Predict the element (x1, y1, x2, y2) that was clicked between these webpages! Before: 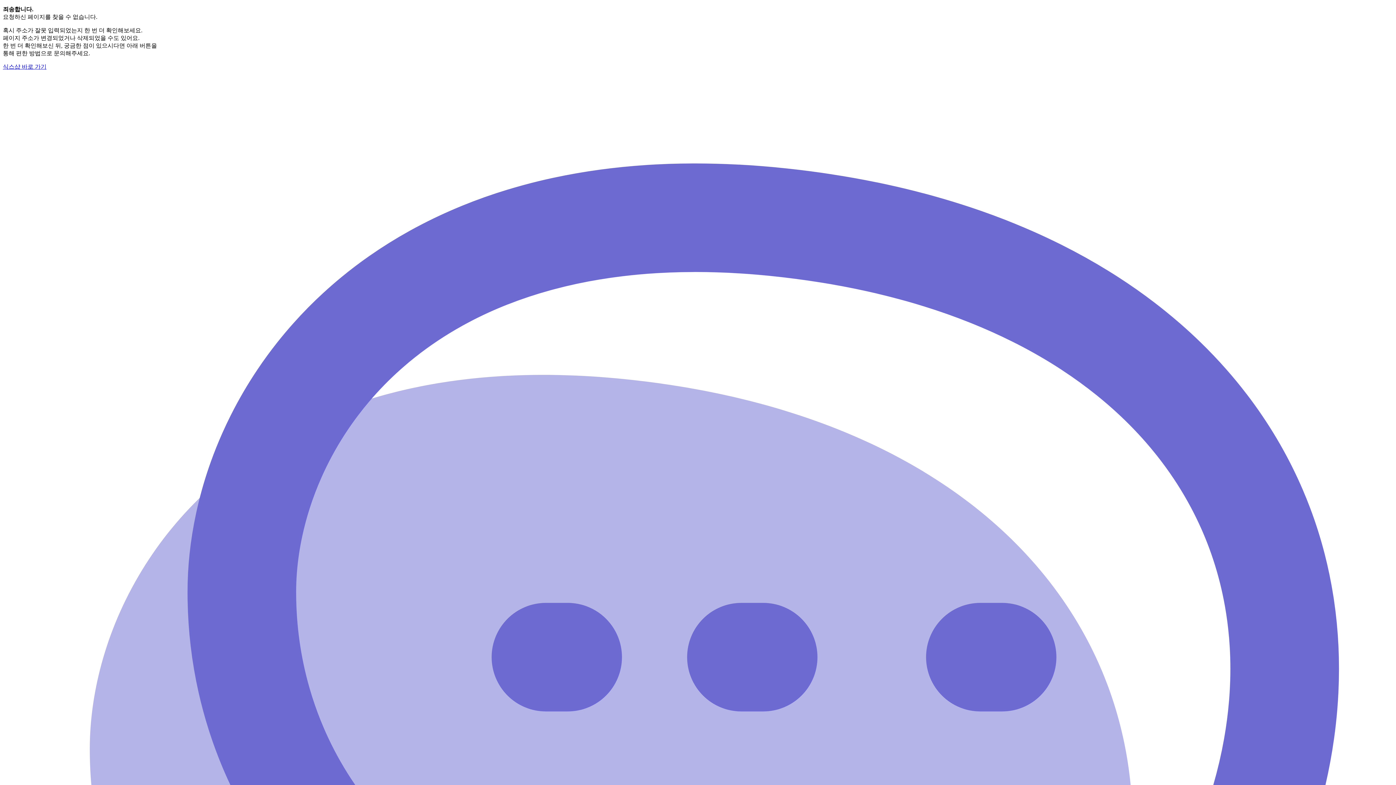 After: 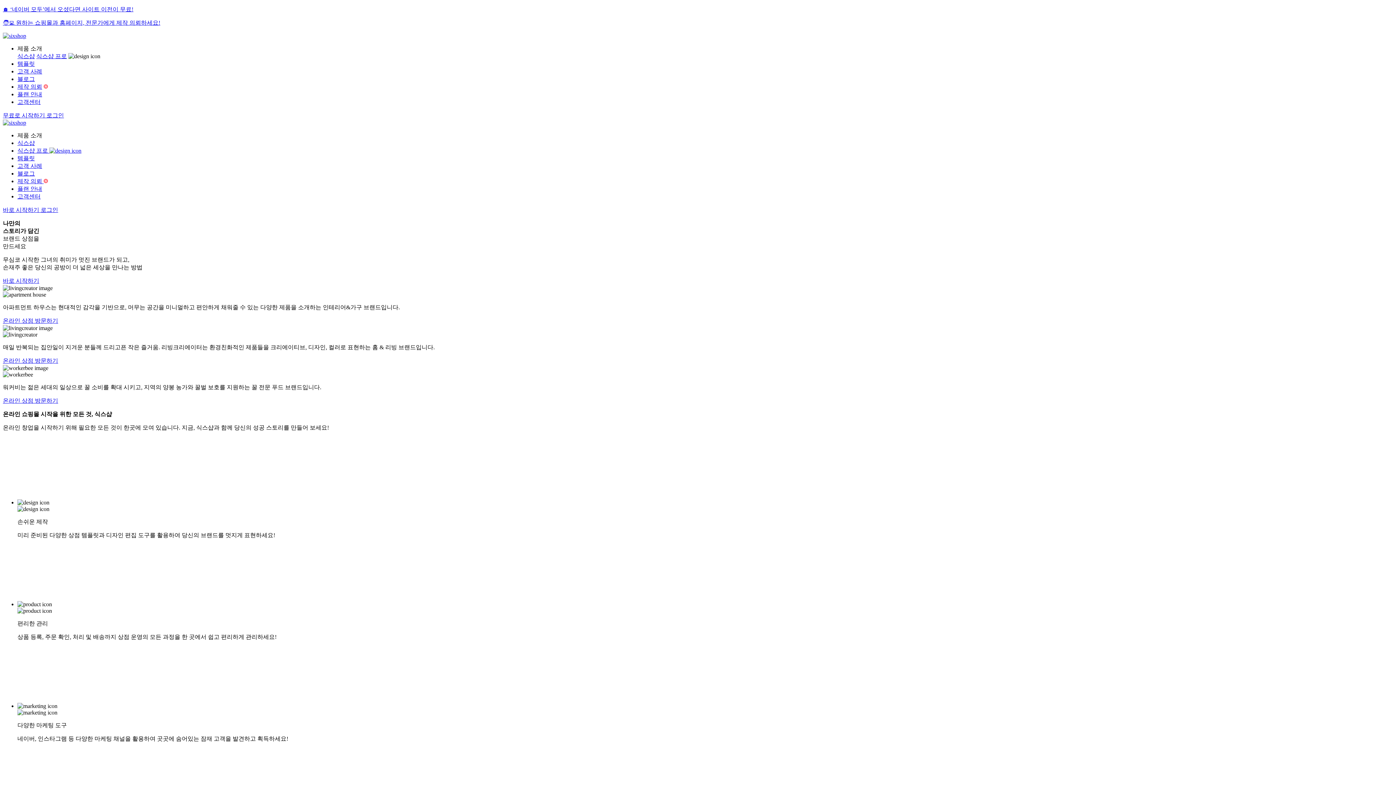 Action: label: 식스샵 바로 가기 bbox: (2, 63, 46, 69)